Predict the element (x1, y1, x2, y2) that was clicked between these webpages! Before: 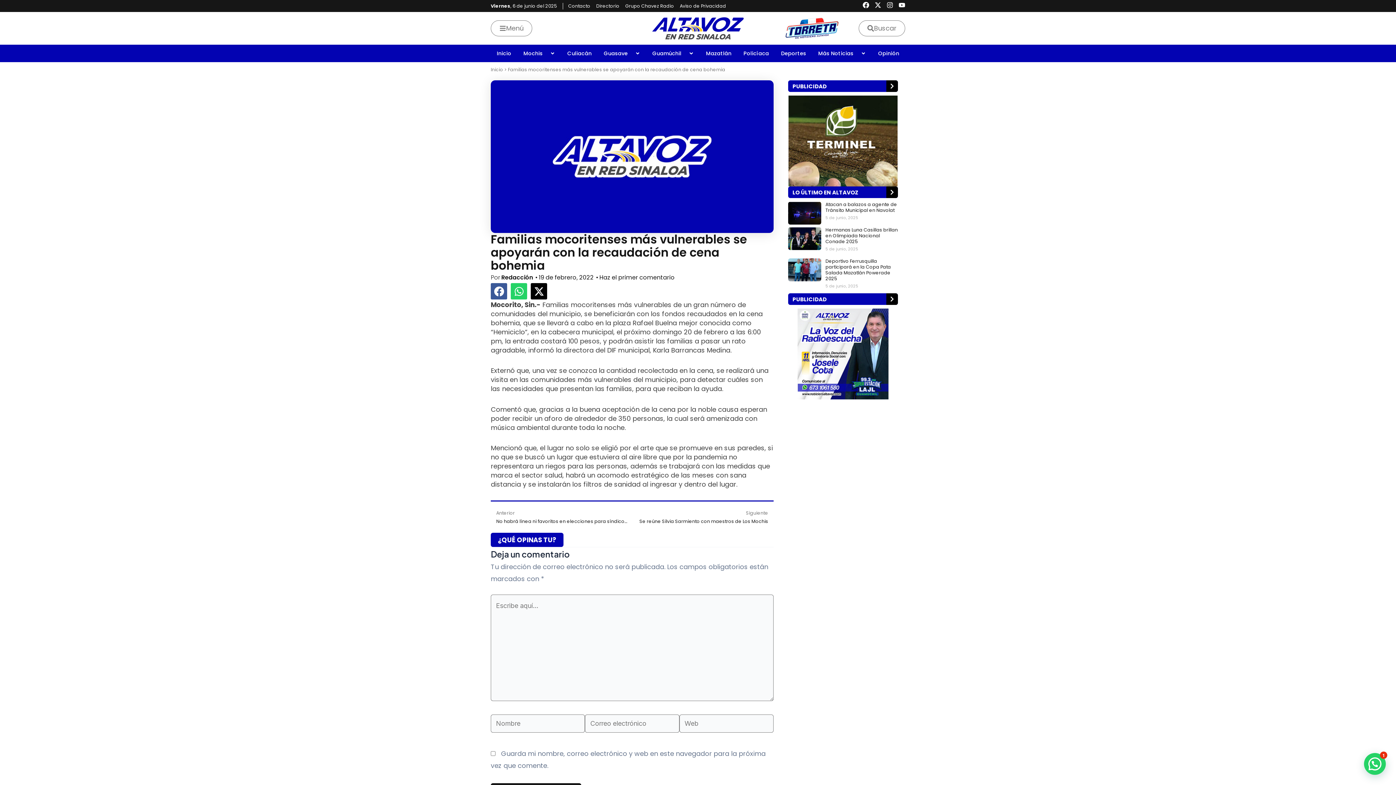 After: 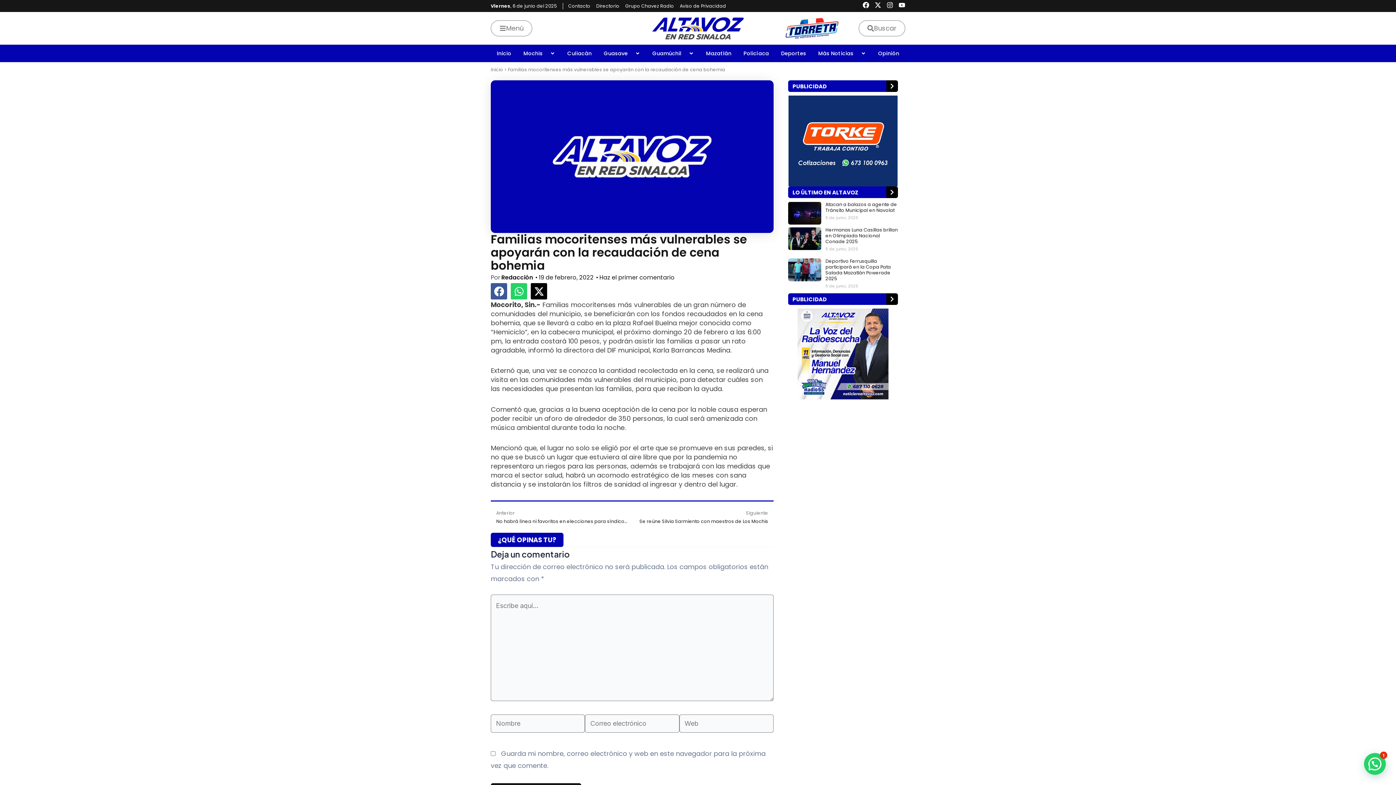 Action: label: PUBLICIDAD bbox: (788, 293, 898, 305)